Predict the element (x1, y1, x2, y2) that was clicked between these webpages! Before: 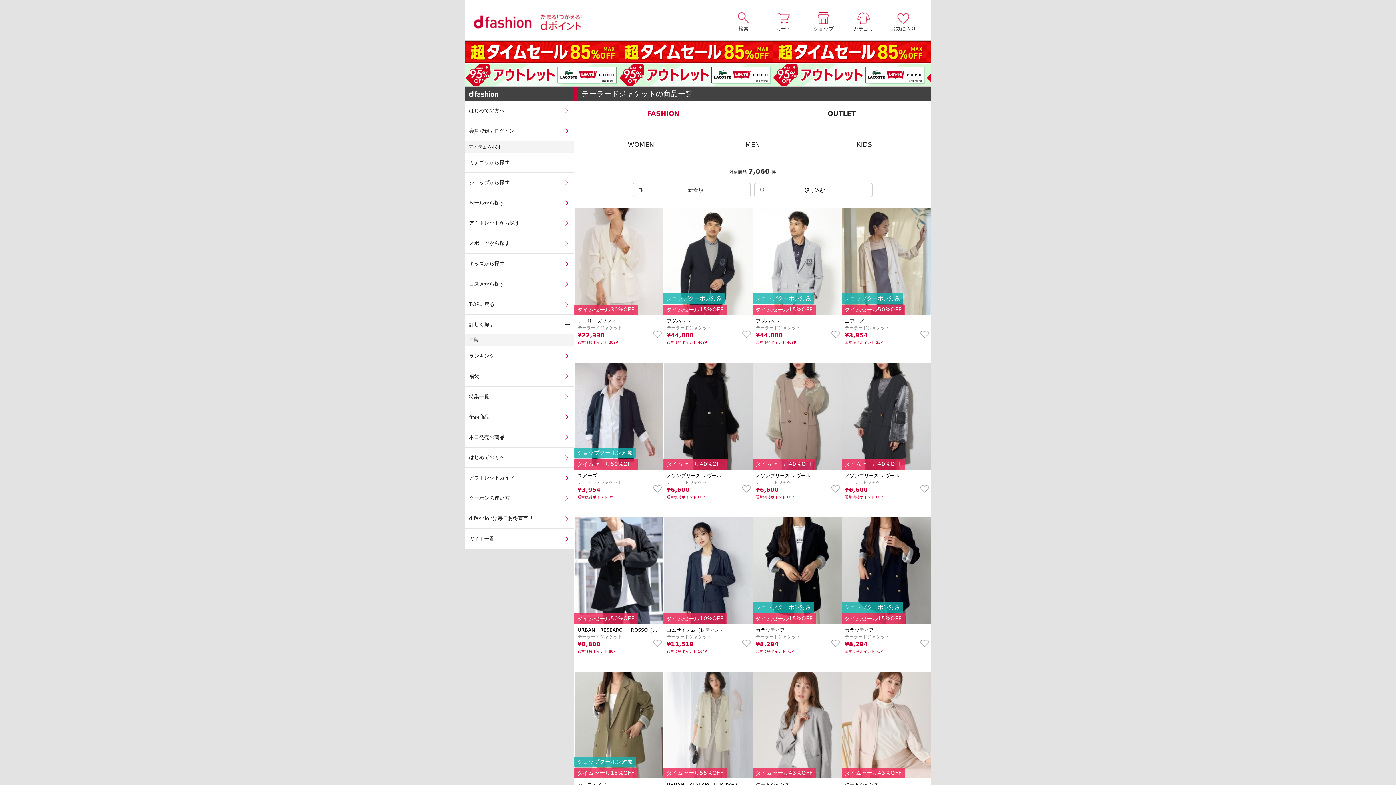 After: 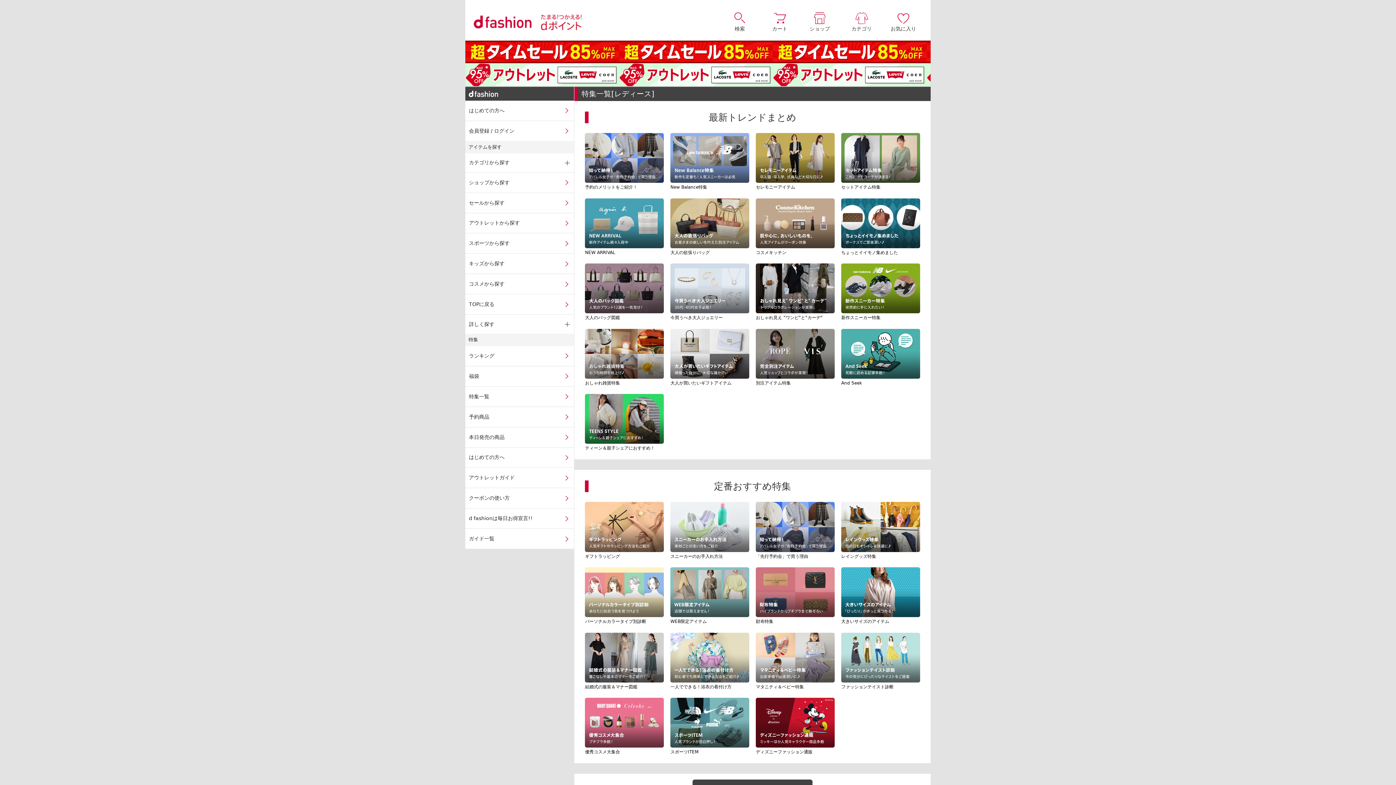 Action: label: 特集一覧 bbox: (465, 386, 574, 406)